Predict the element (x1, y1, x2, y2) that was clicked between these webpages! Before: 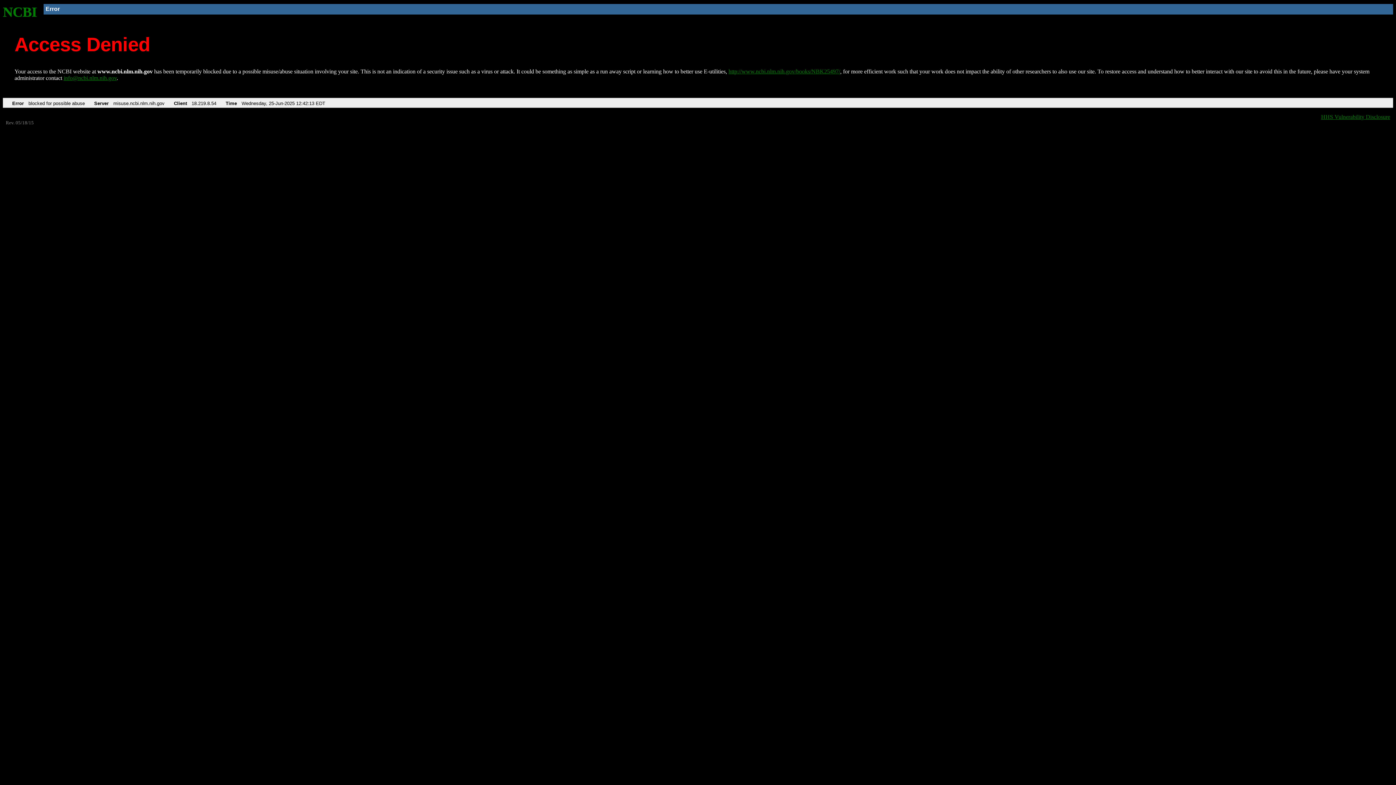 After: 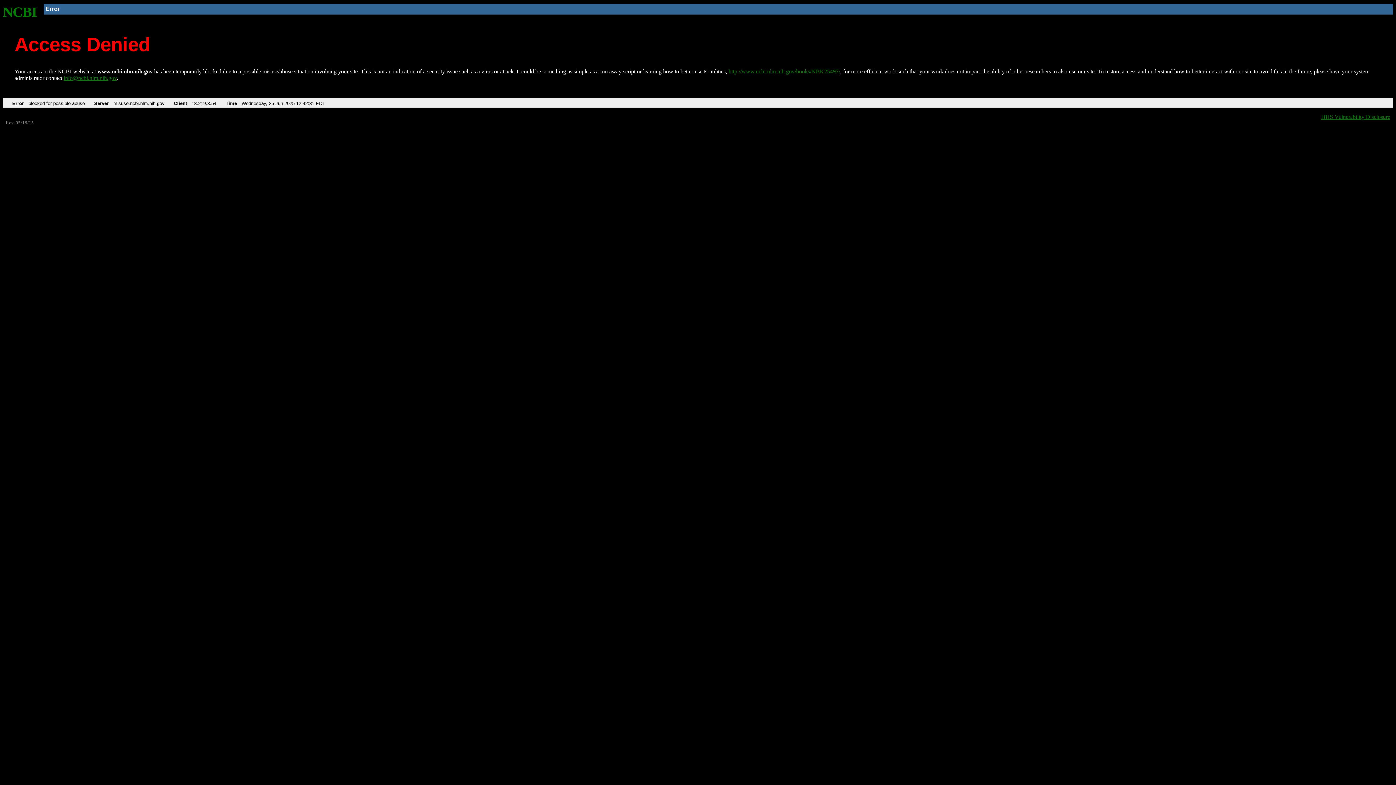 Action: label: http://www.ncbi.nlm.nih.gov/books/NBK25497/ bbox: (728, 68, 840, 74)